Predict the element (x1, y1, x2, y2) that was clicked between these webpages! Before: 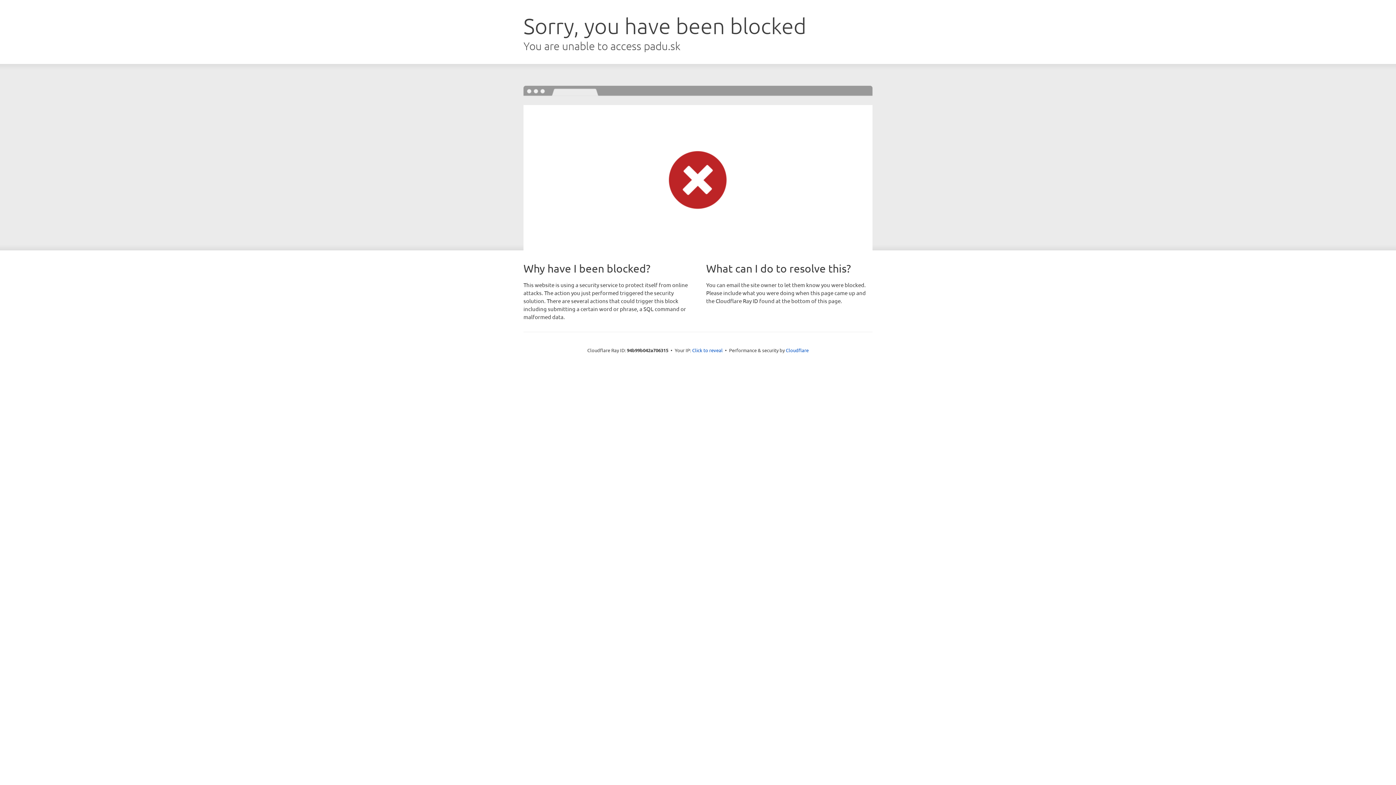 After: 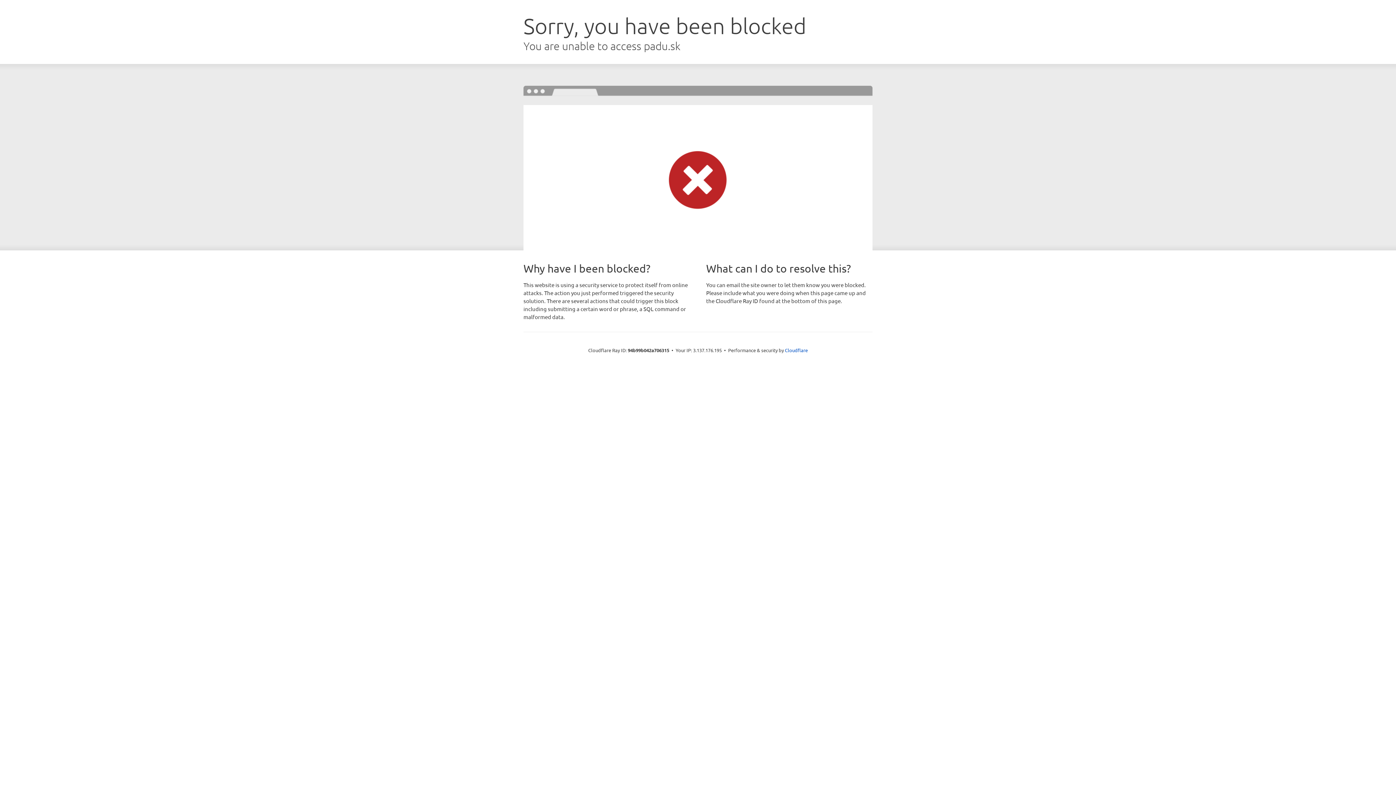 Action: bbox: (692, 346, 722, 353) label: Click to reveal